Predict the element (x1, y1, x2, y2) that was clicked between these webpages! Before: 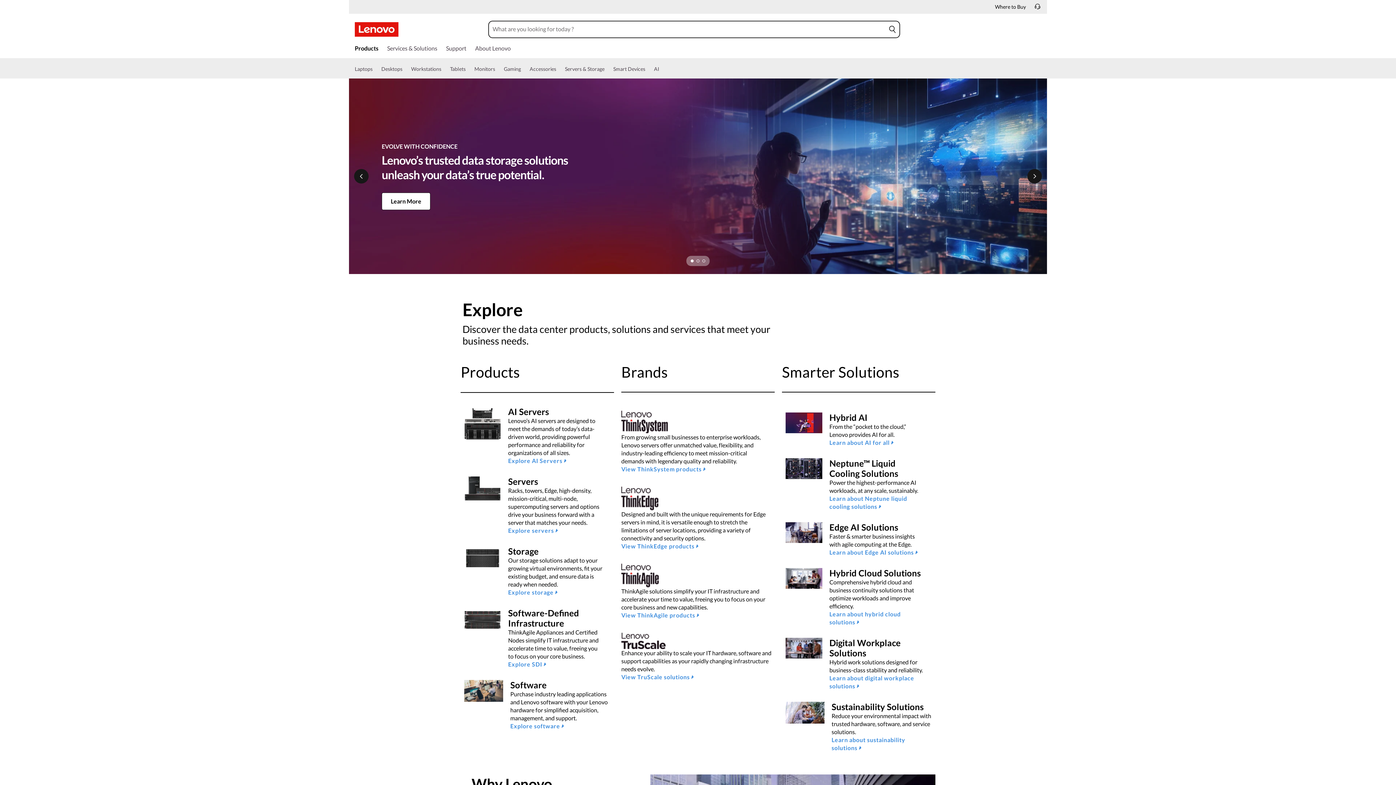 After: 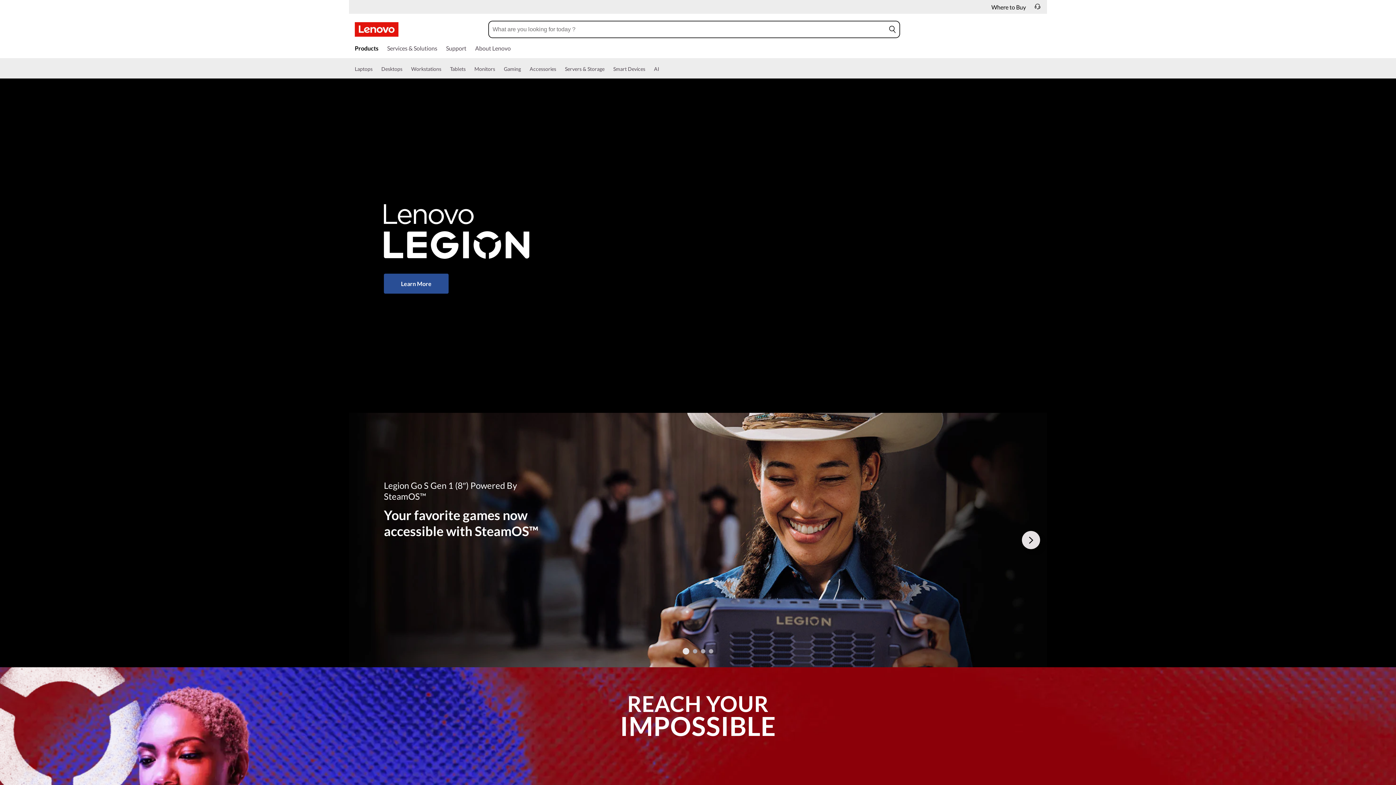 Action: bbox: (504, 64, 521, 78) label: Gaming